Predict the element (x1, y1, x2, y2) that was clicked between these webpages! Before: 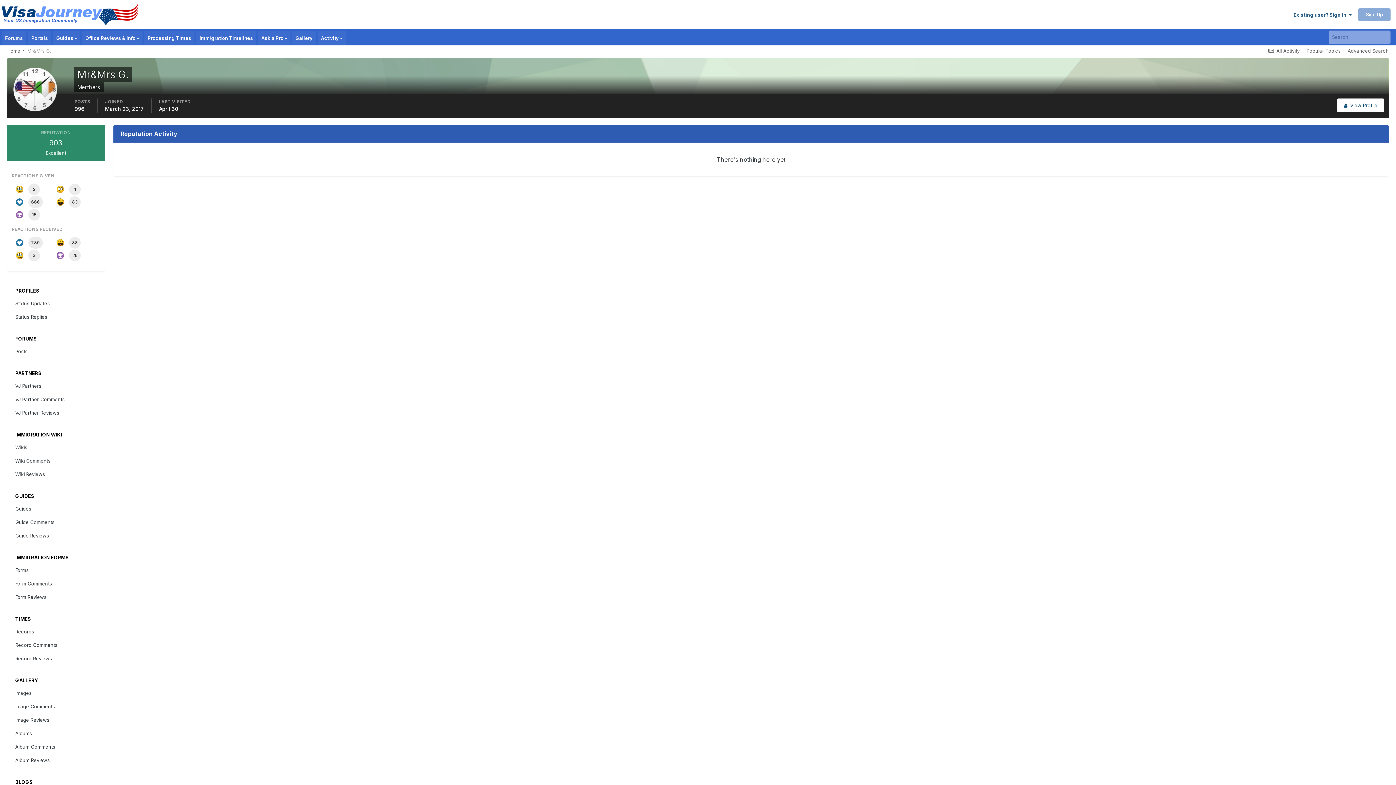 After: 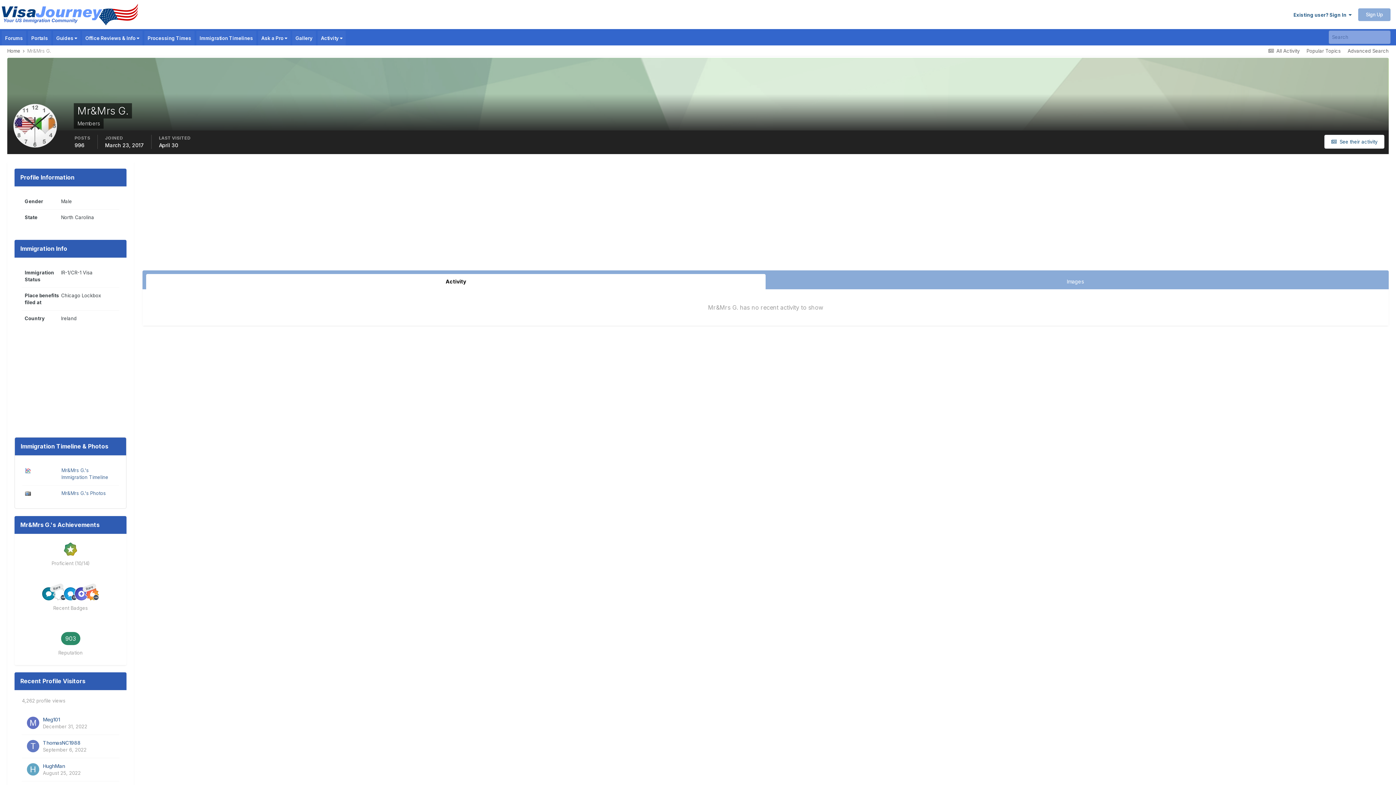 Action: bbox: (27, 48, 50, 53) label: Mr&Mrs G.